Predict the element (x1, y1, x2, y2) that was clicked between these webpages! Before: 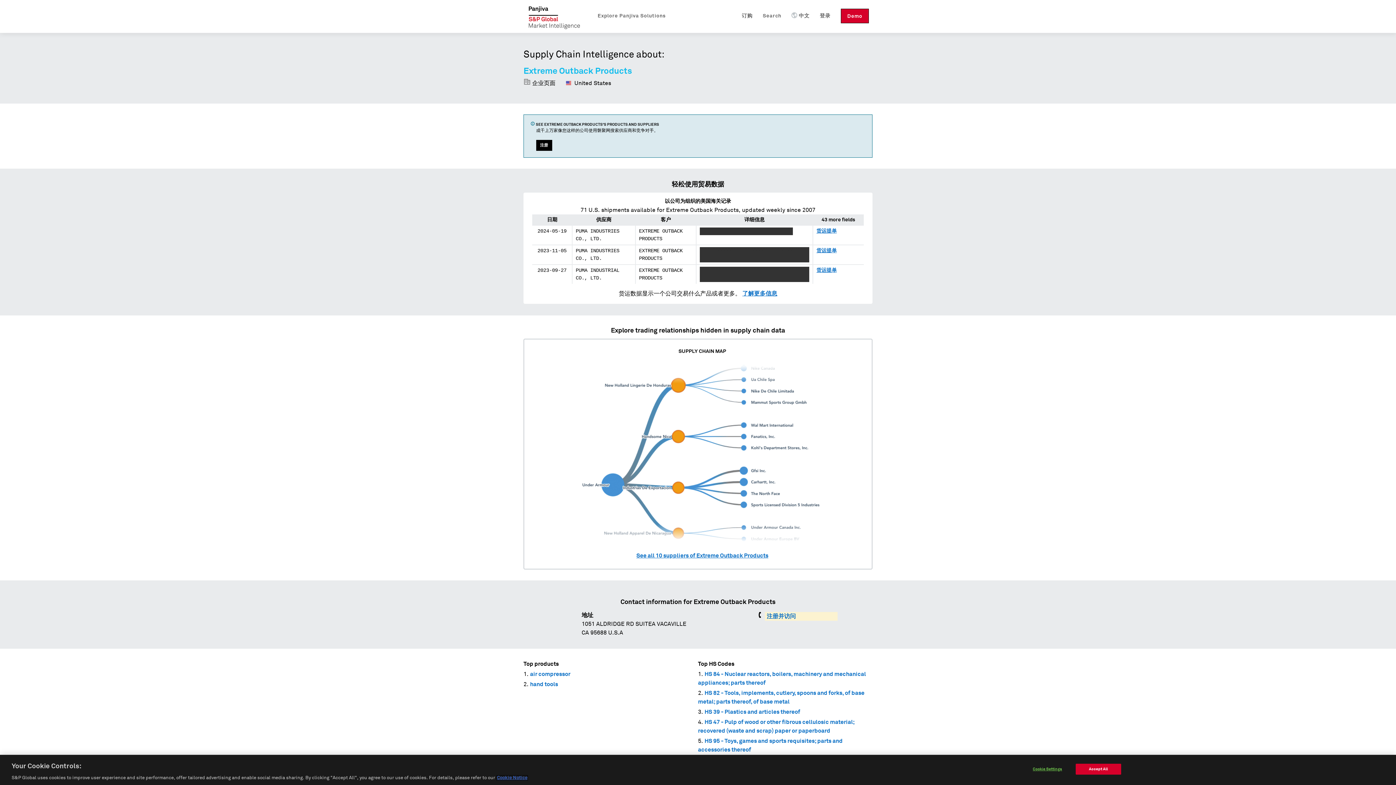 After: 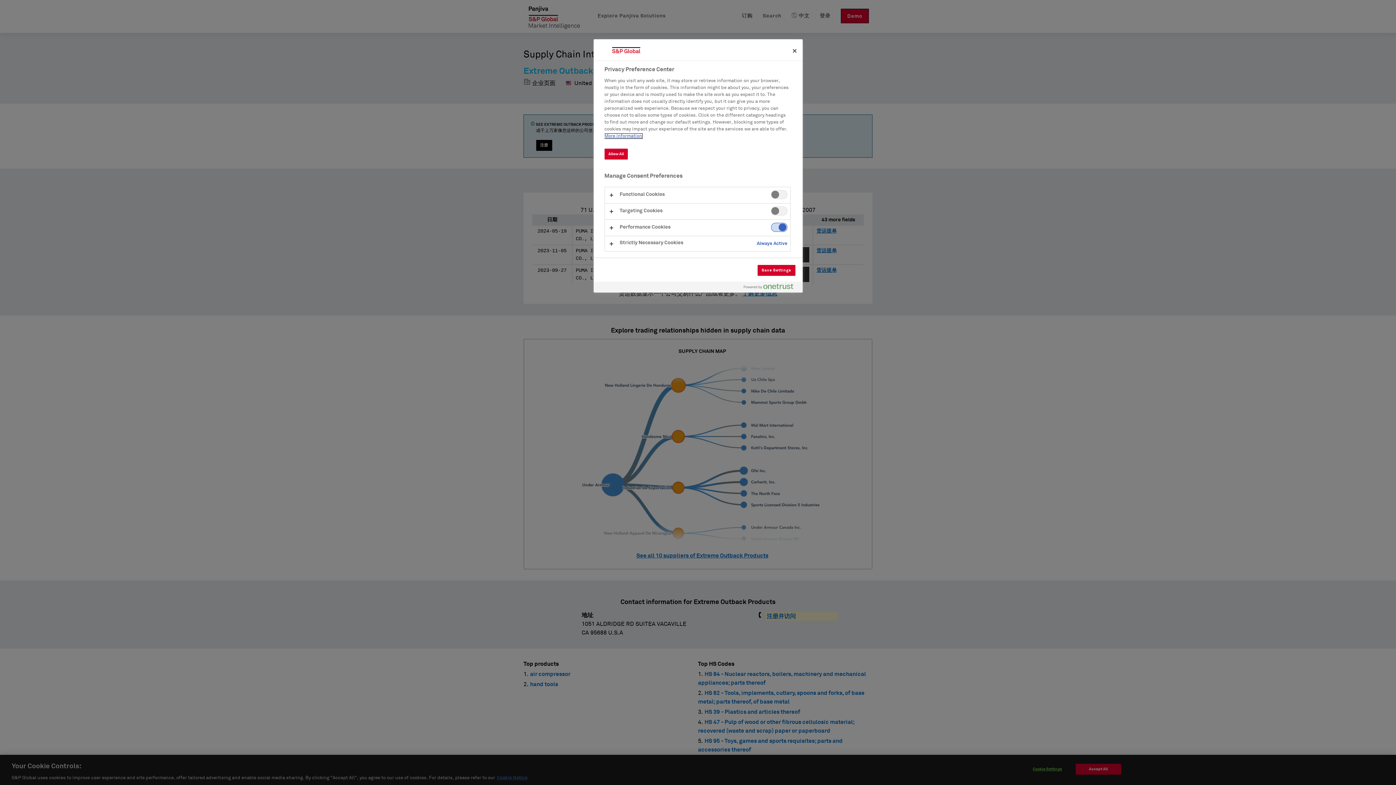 Action: label: Cookie Settings bbox: (1025, 764, 1070, 774)